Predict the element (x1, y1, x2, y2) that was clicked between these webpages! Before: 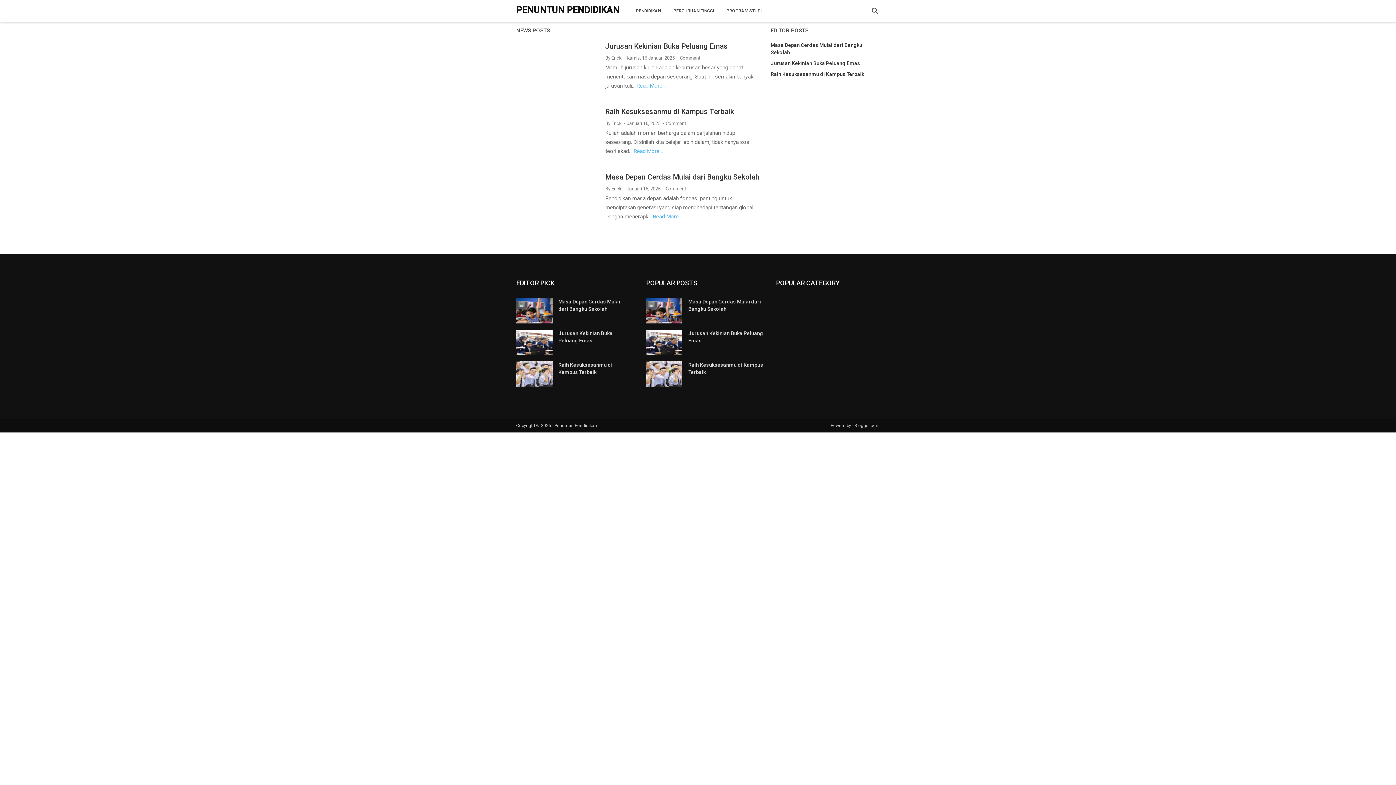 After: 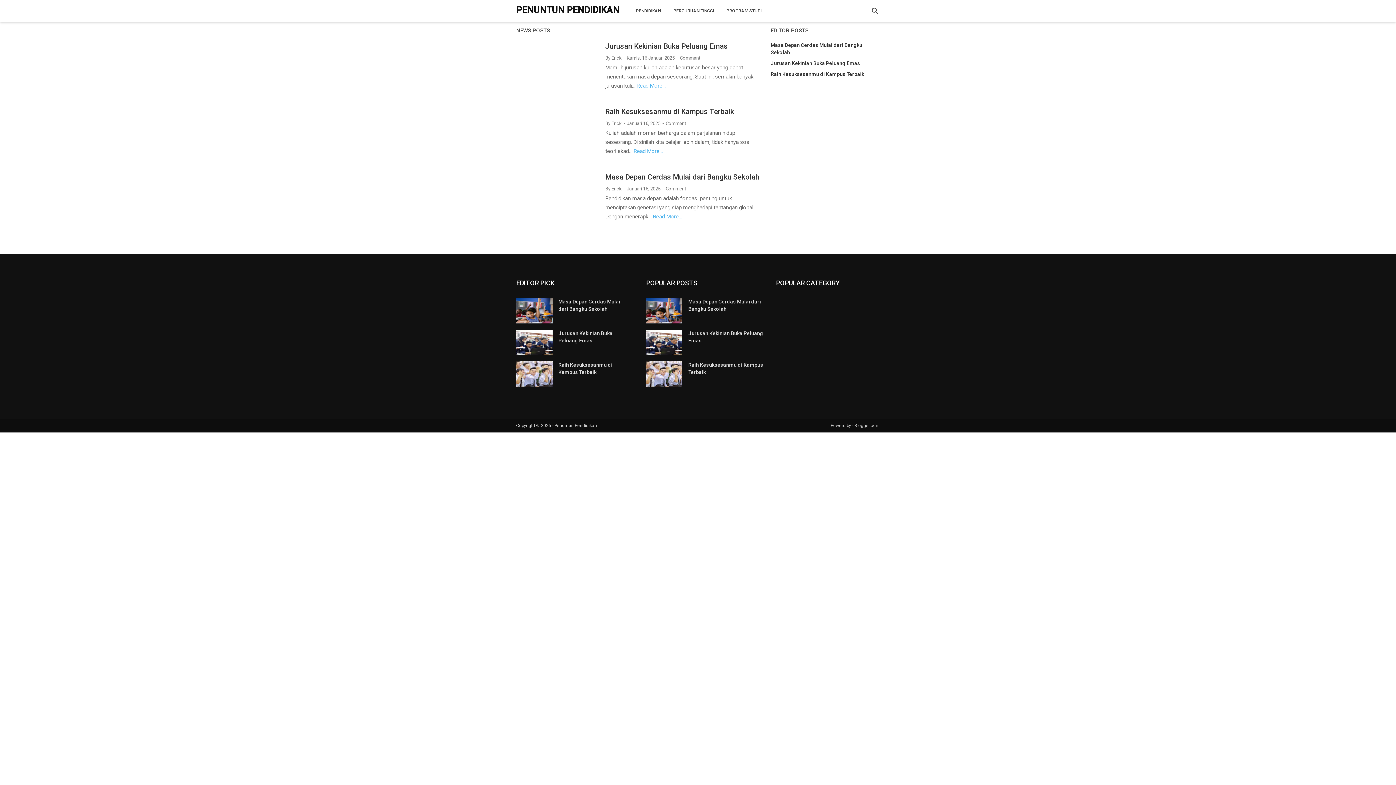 Action: label: PERGURUAN TINGGI bbox: (667, 0, 720, 21)